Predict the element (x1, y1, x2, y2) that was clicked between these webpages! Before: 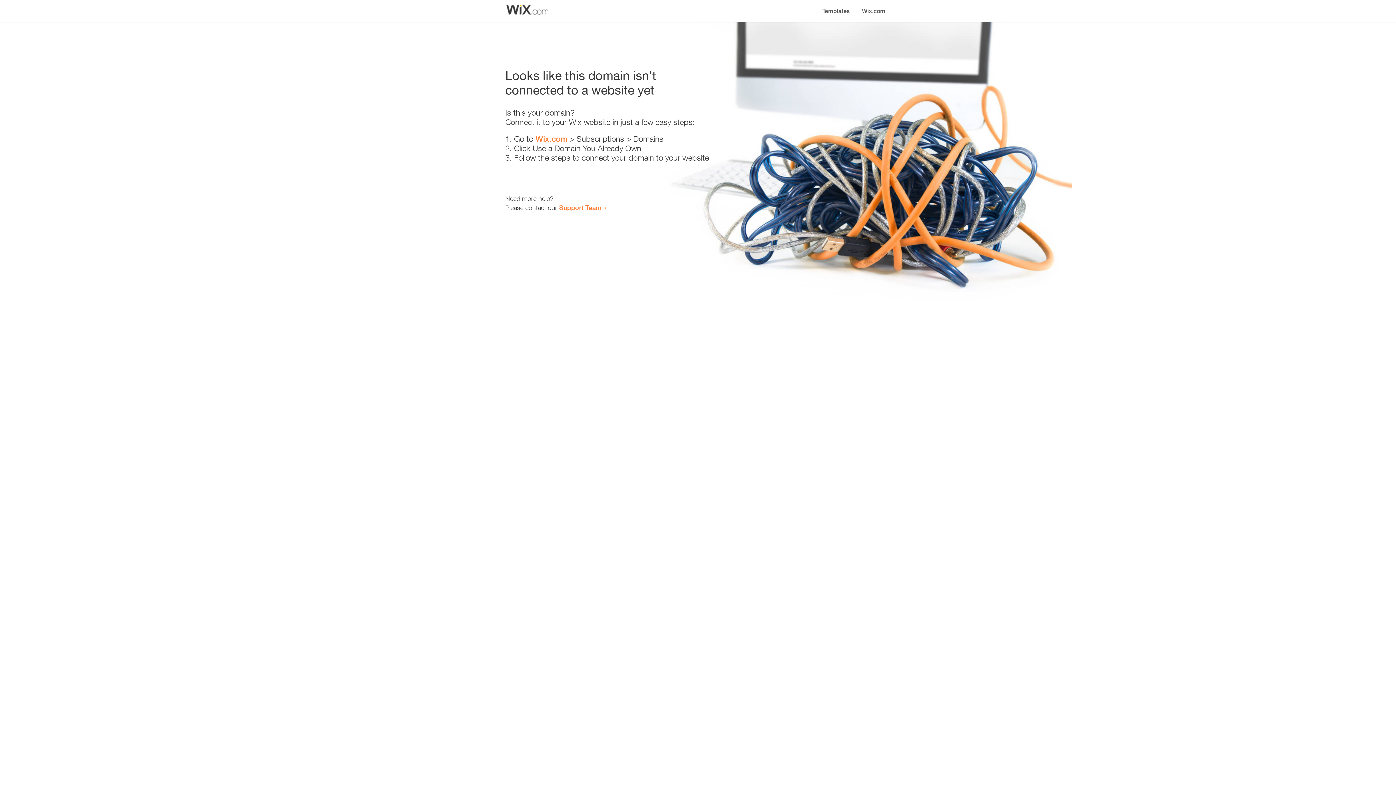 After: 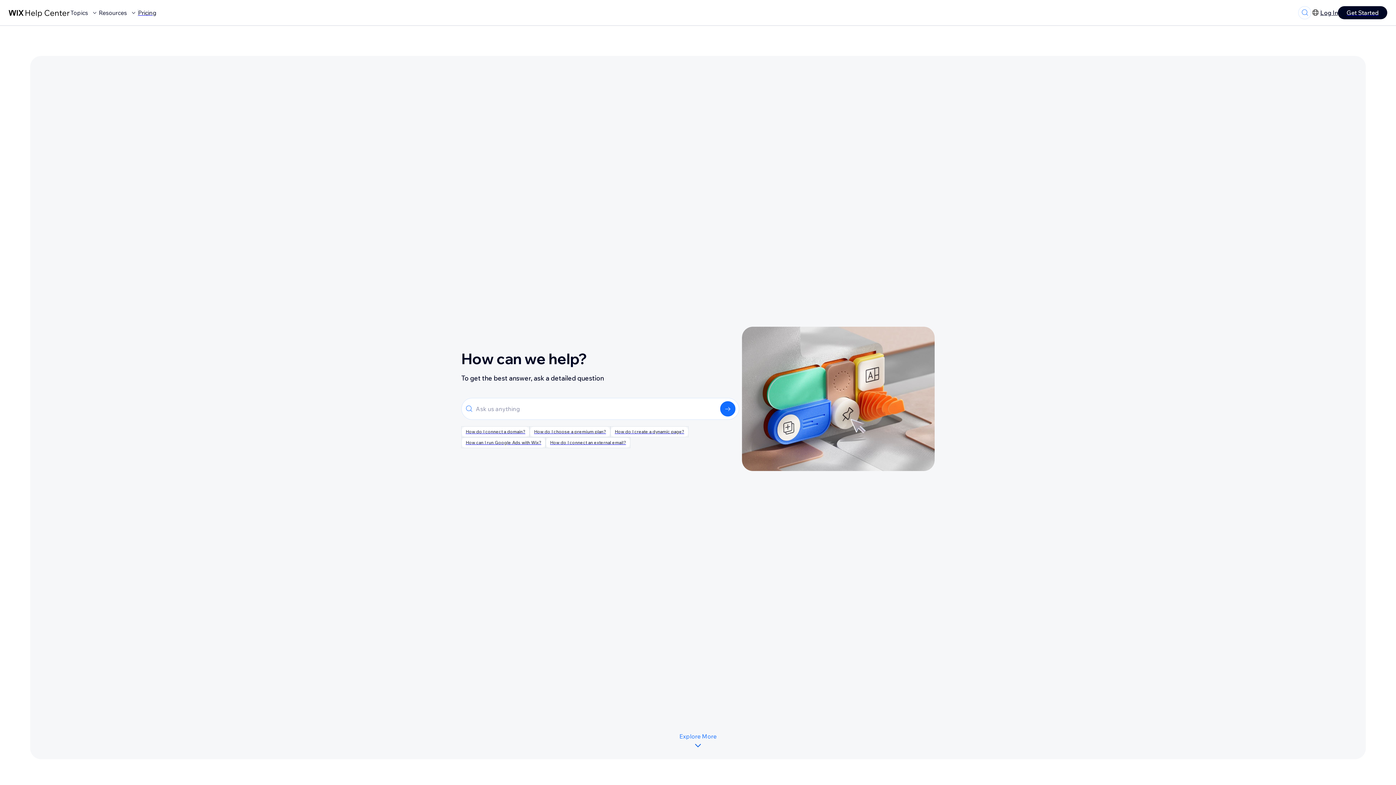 Action: label: Support Team bbox: (559, 203, 601, 211)